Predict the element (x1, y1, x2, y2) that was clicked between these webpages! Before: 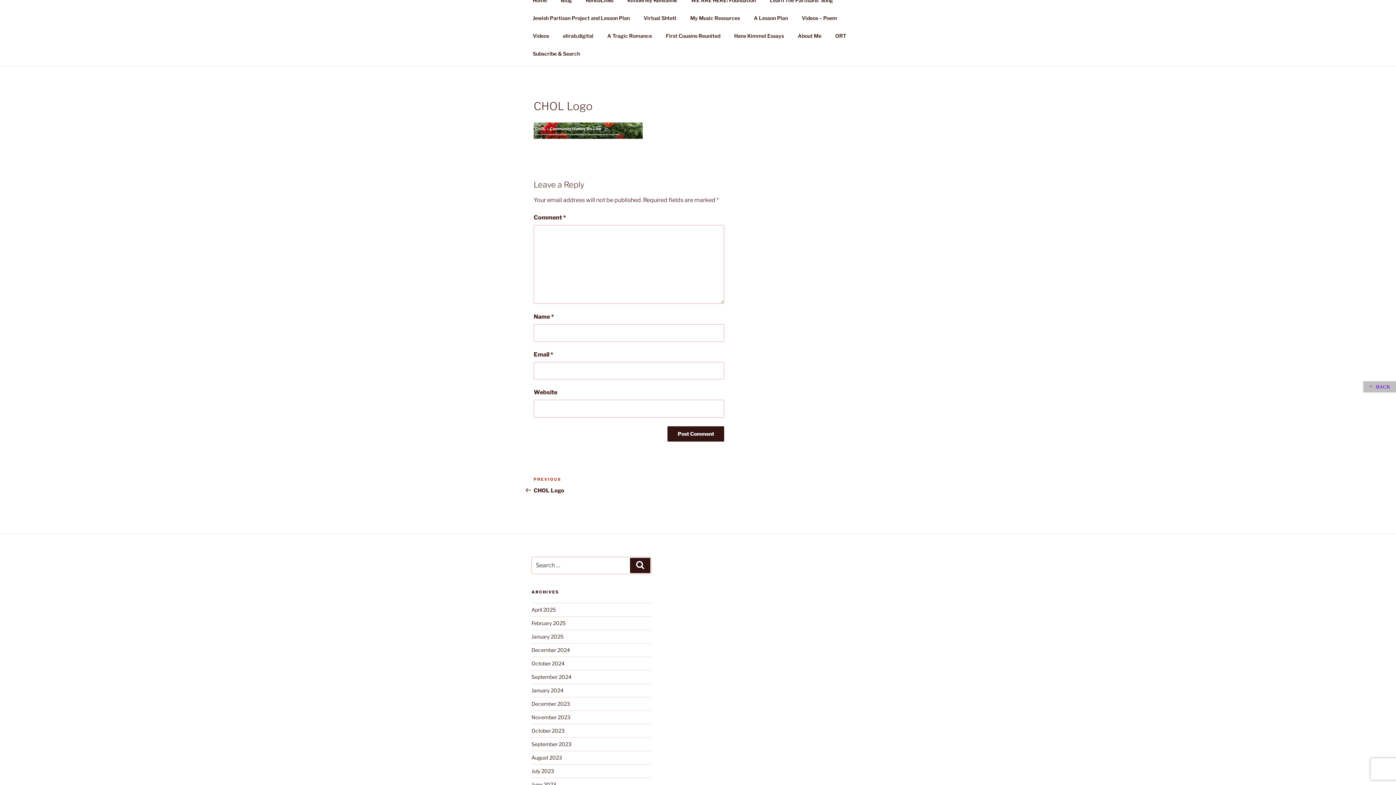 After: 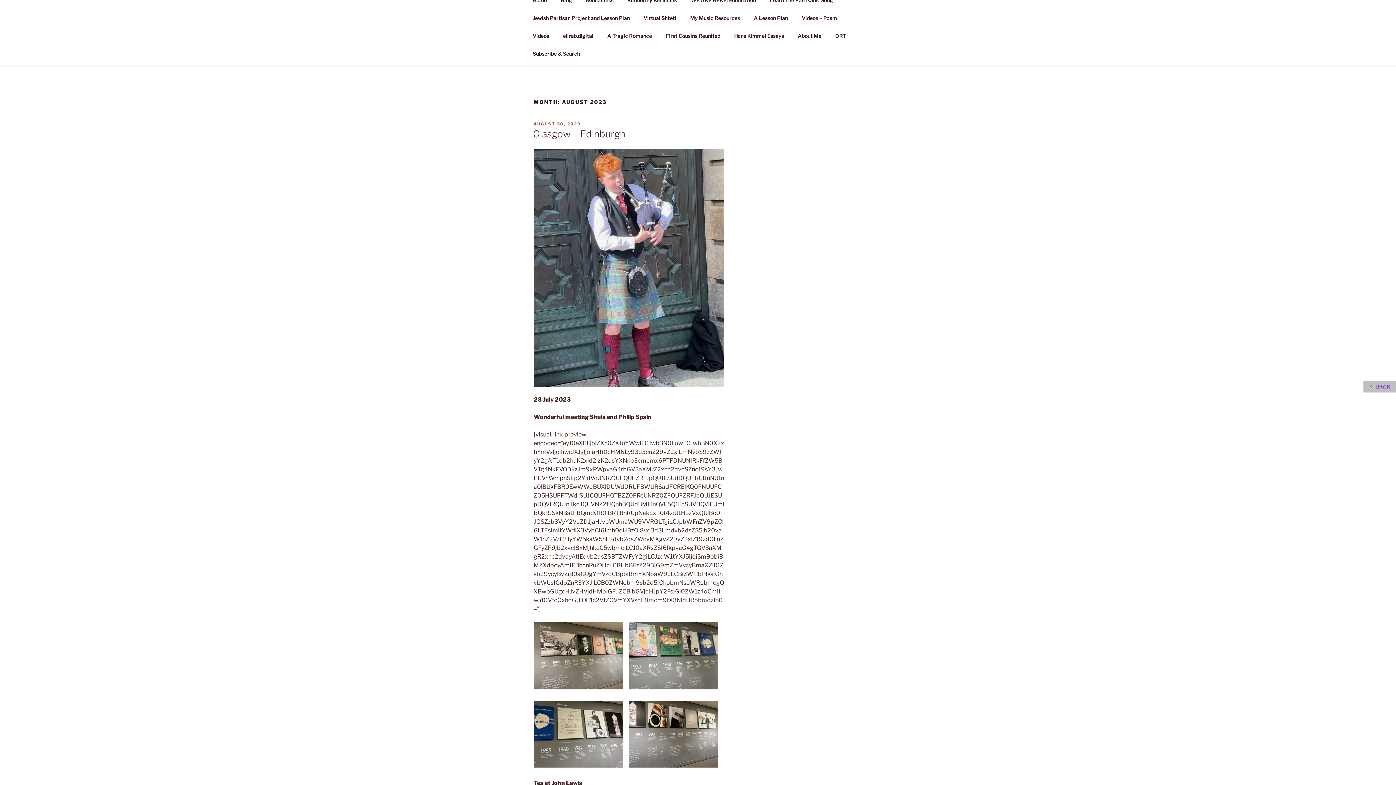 Action: label: August 2023 bbox: (531, 754, 562, 761)